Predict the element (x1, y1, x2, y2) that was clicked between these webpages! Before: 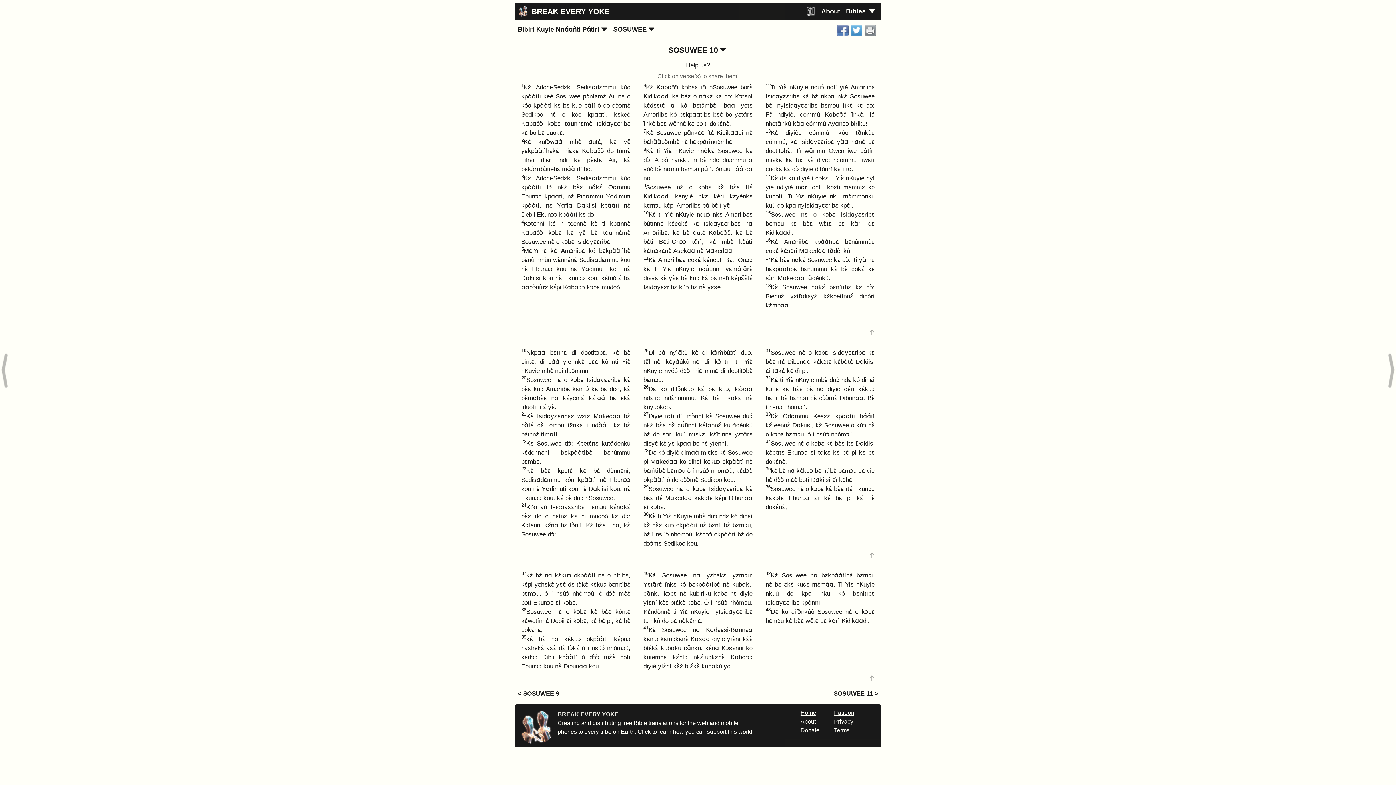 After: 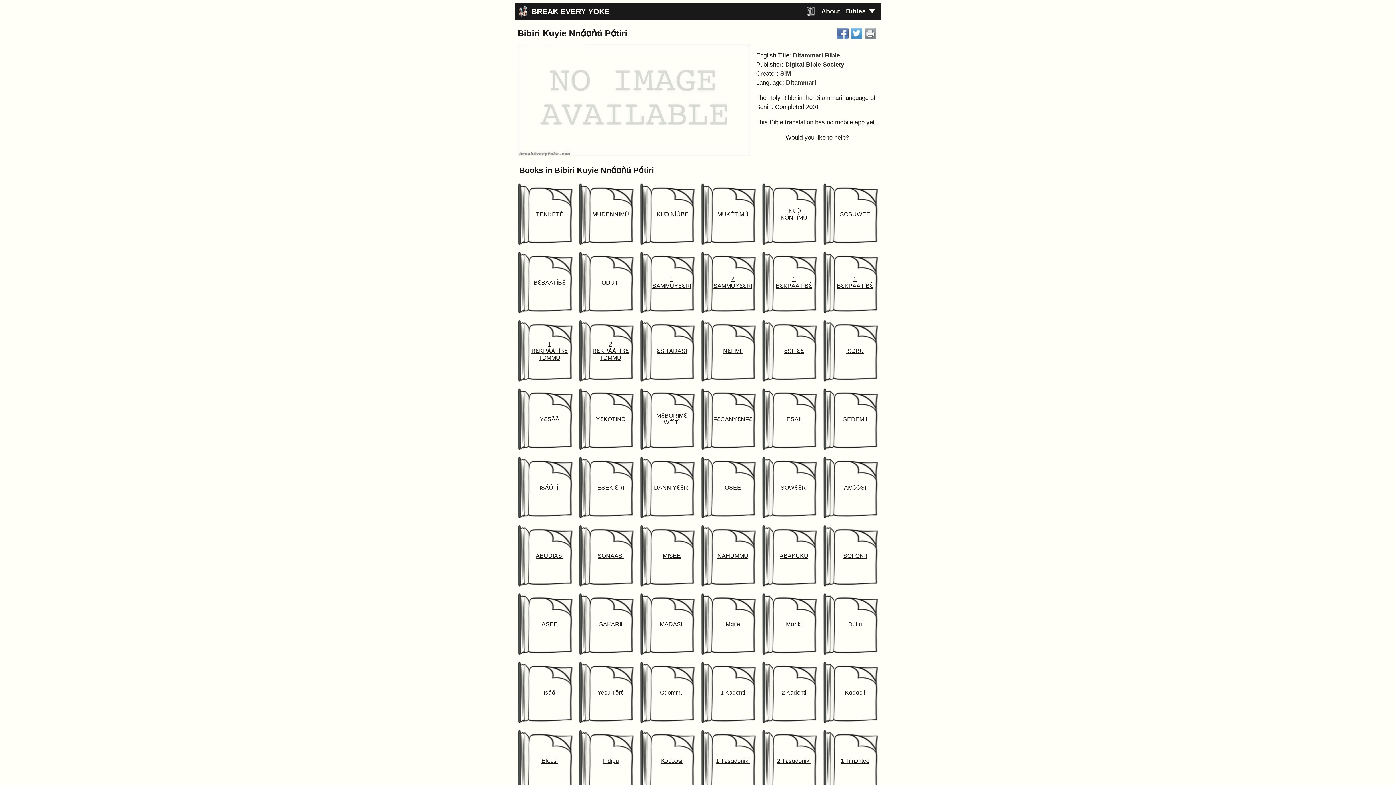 Action: bbox: (517, 25, 599, 33) label: Bibiri Kuyie Nnɑ́ɑǹtì Pɑ́tíri